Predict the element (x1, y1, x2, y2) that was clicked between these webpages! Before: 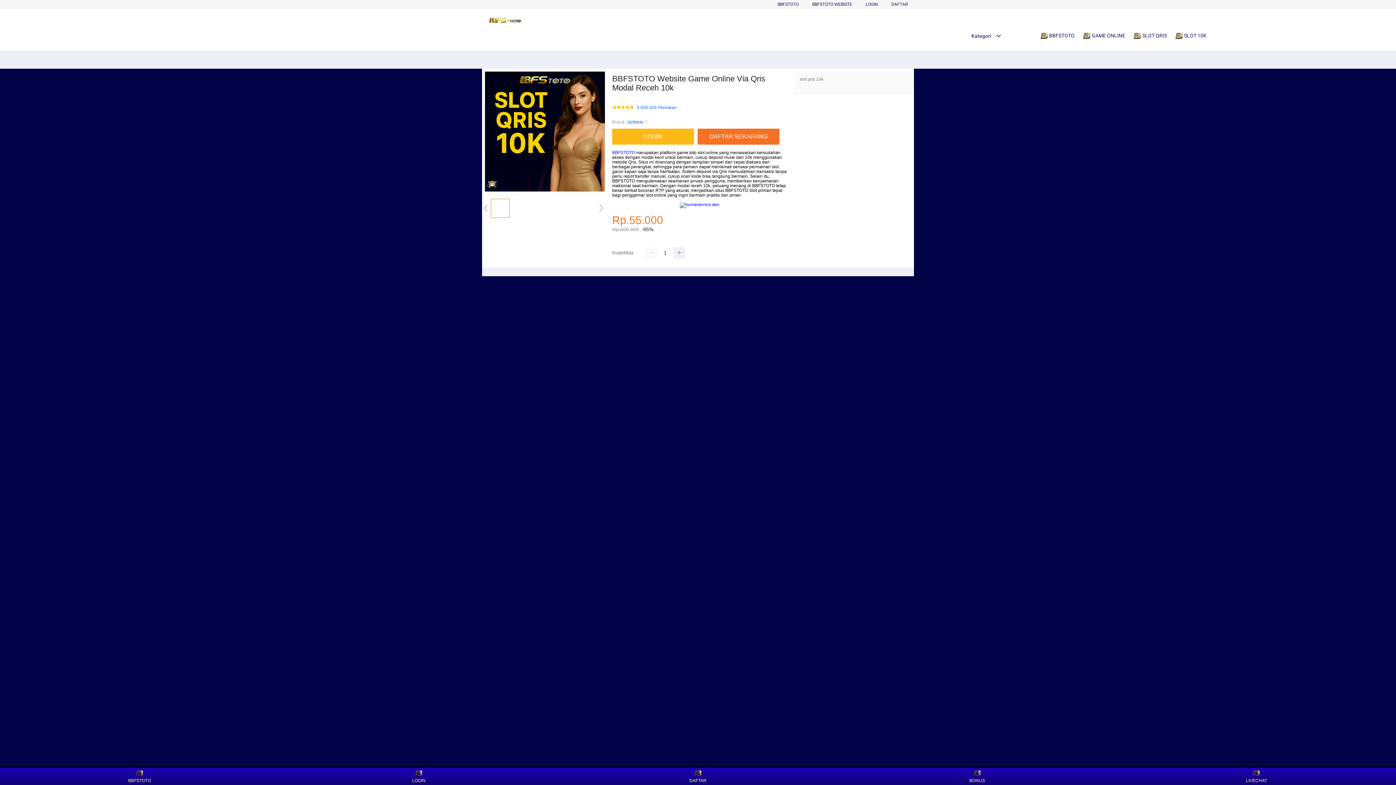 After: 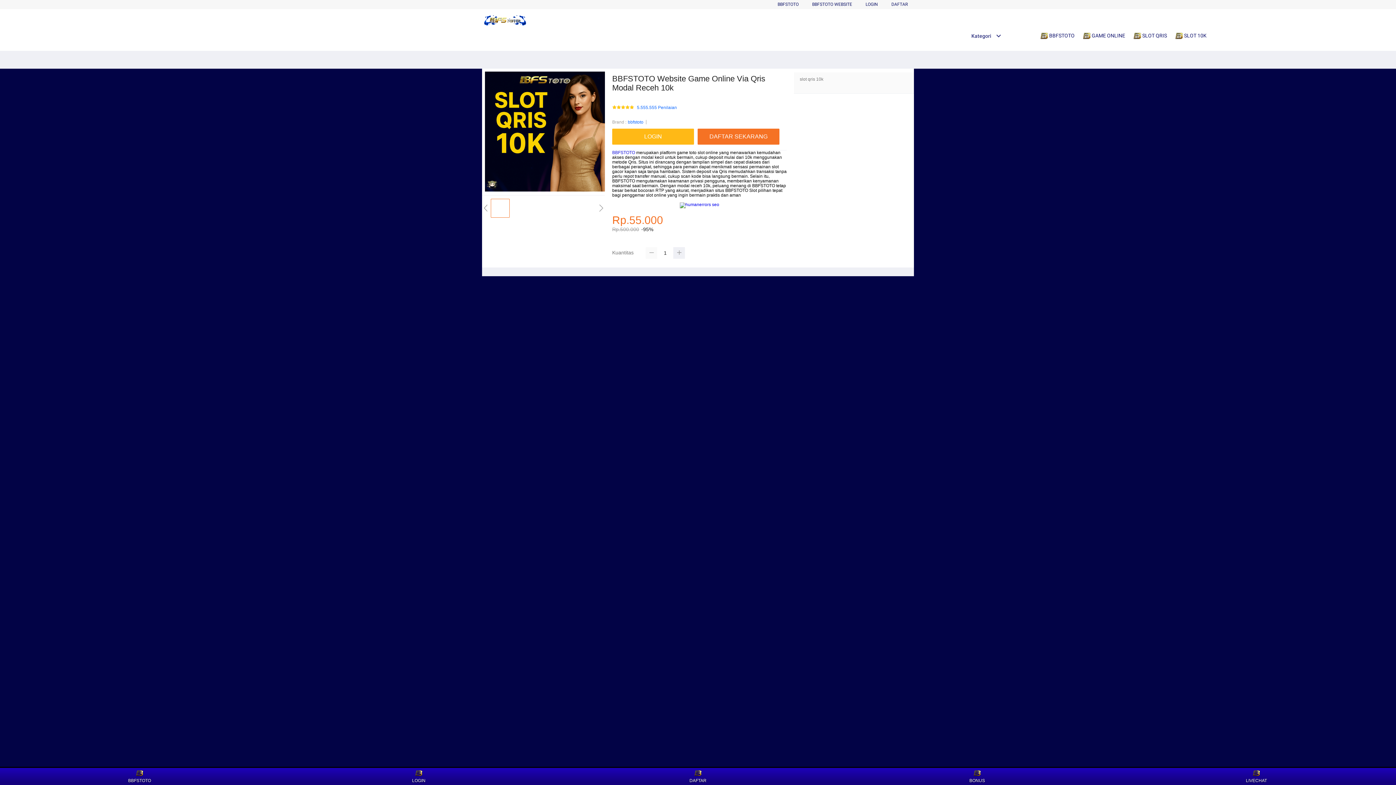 Action: bbox: (645, 247, 657, 259)